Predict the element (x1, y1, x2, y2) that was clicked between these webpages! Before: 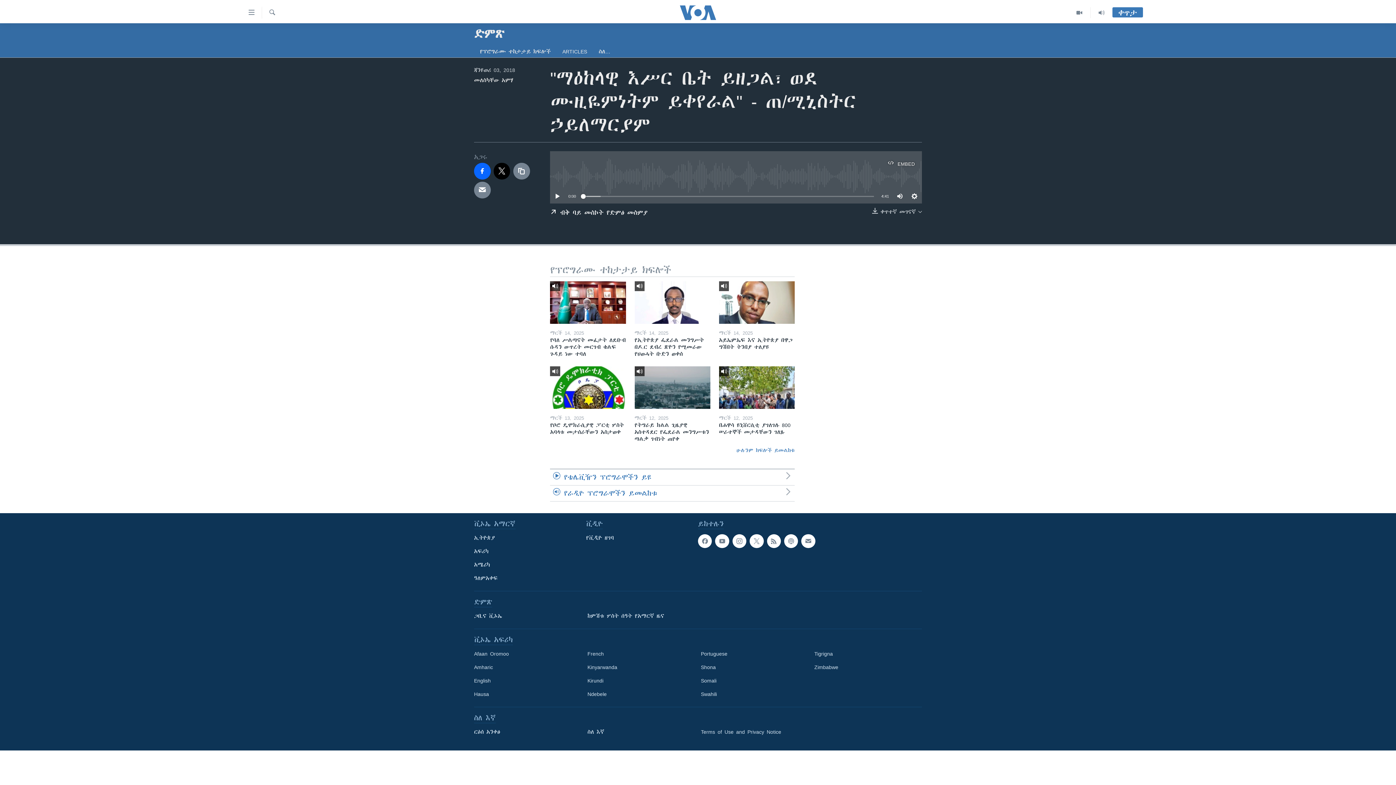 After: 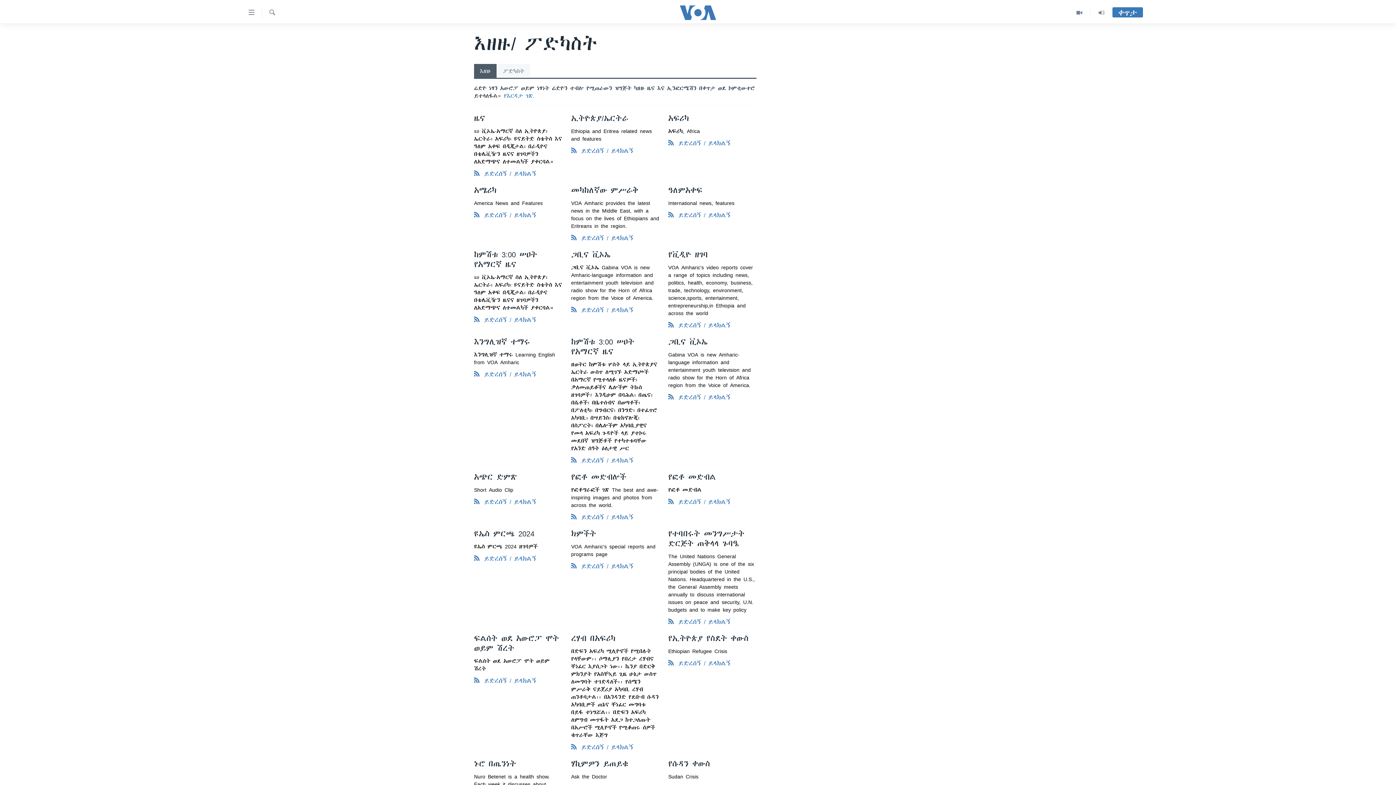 Action: bbox: (767, 534, 781, 548)